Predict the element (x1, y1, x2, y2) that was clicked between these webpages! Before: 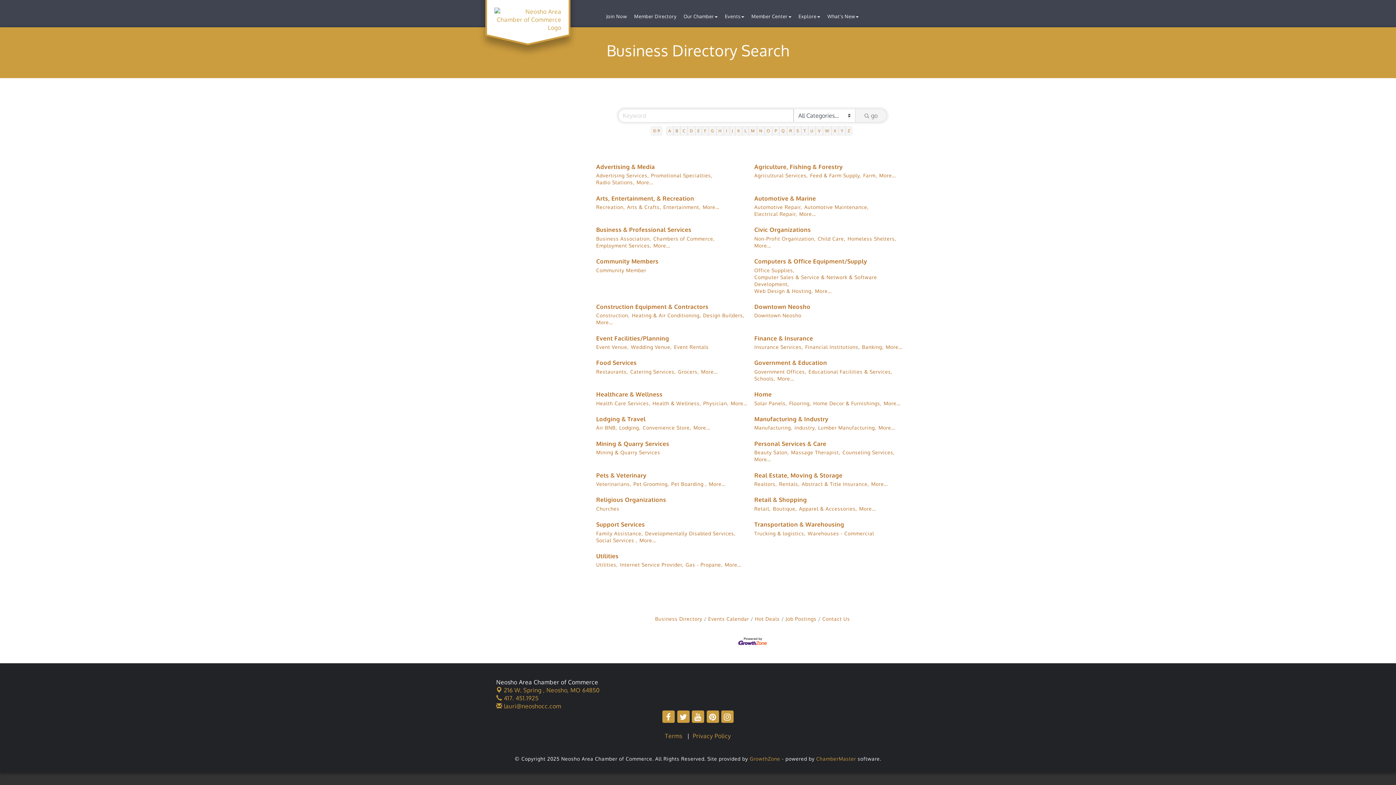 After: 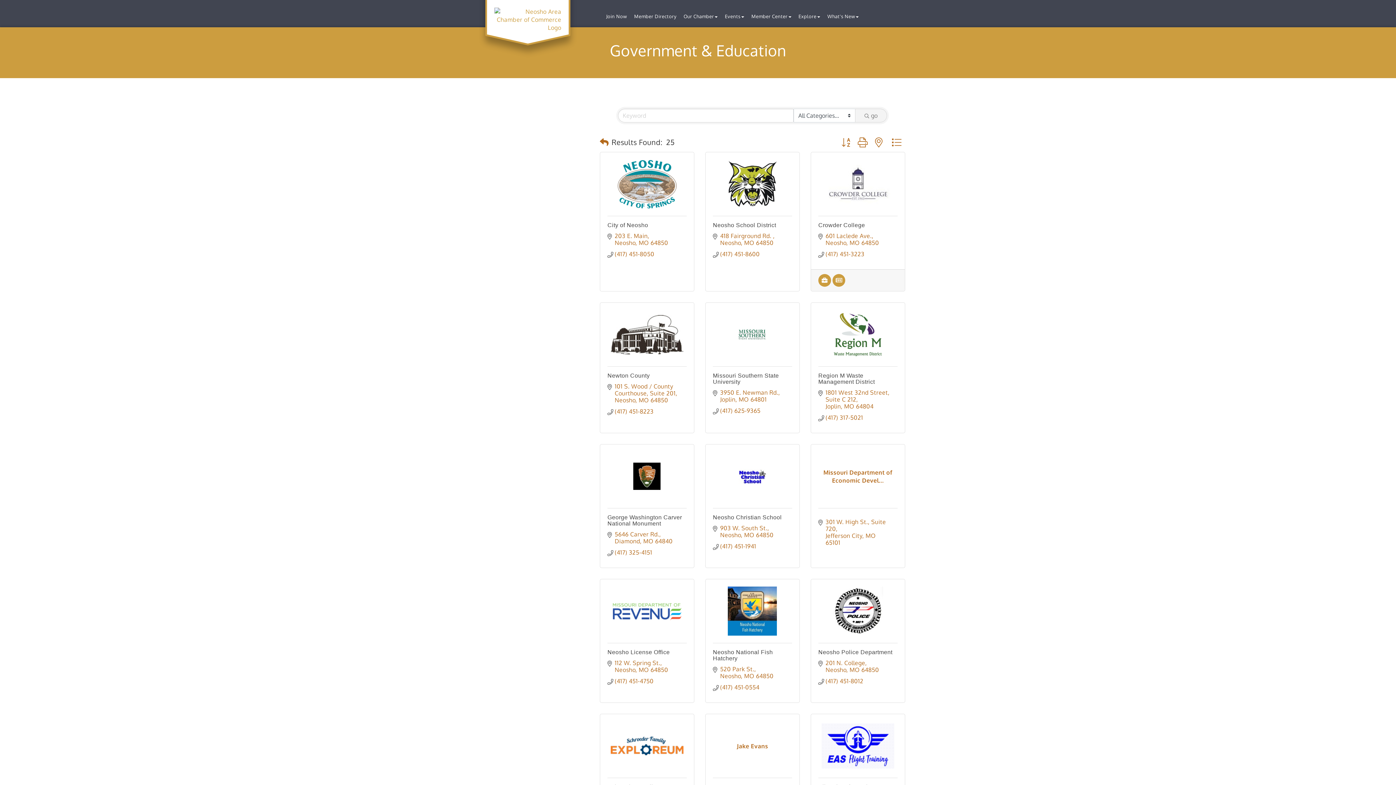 Action: label: More... bbox: (777, 375, 794, 382)